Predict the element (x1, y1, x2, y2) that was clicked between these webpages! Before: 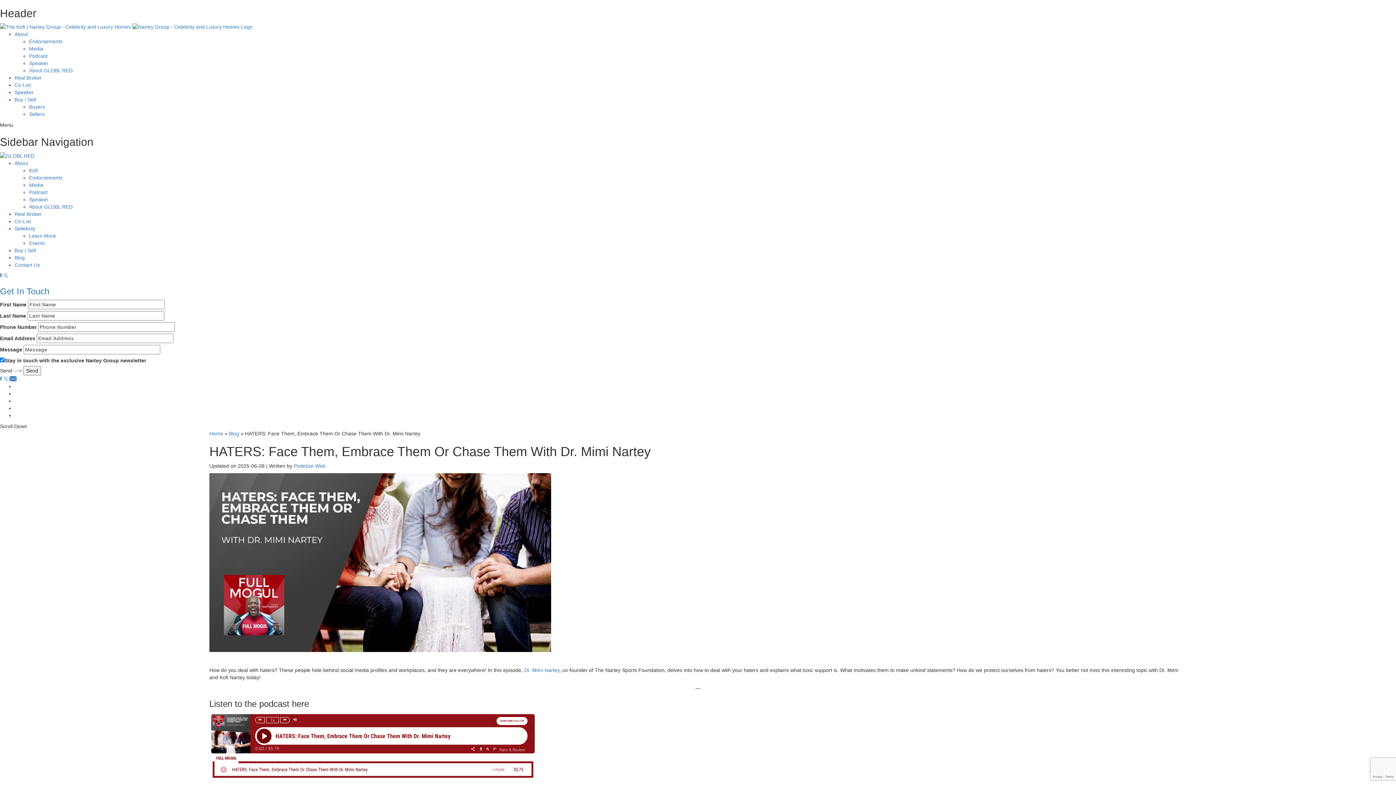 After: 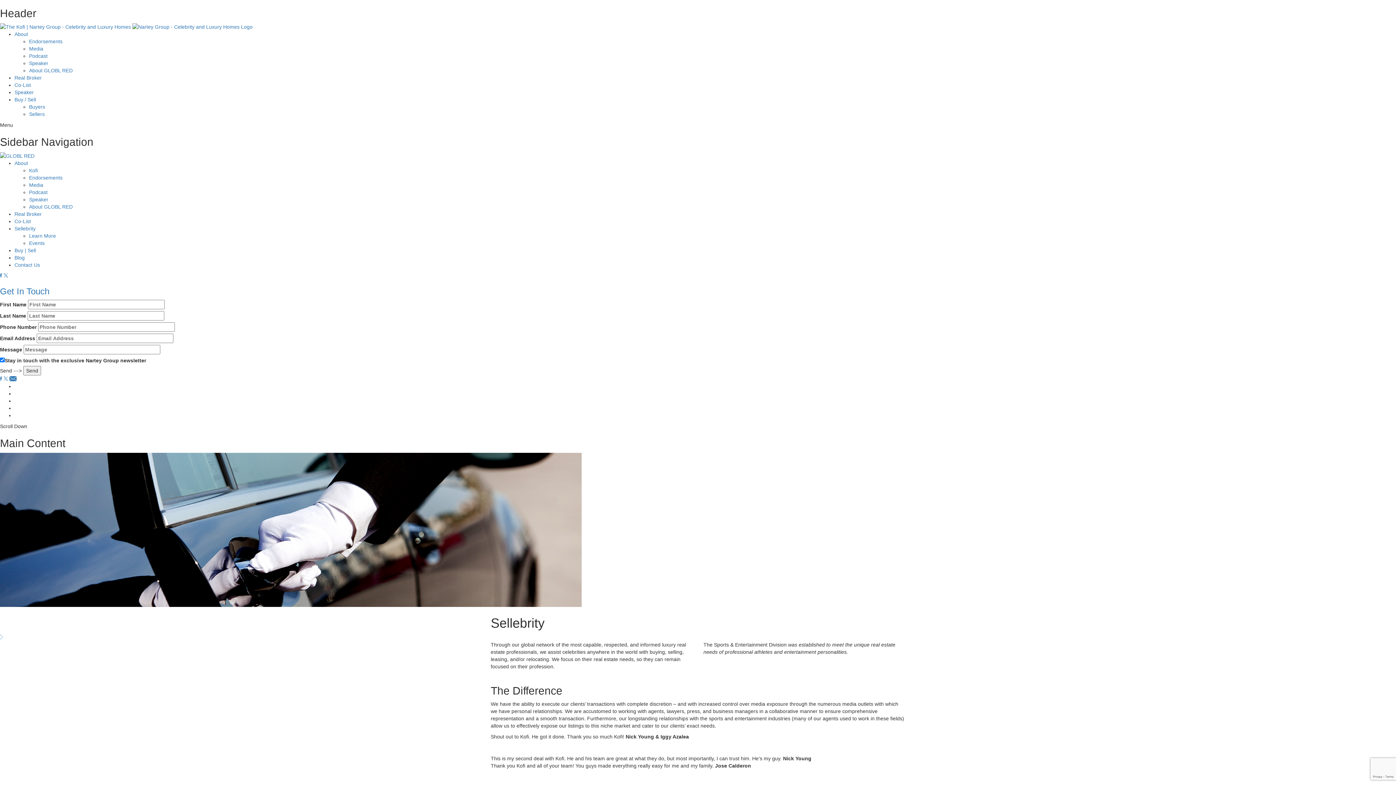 Action: bbox: (29, 232, 56, 238) label: Learn More